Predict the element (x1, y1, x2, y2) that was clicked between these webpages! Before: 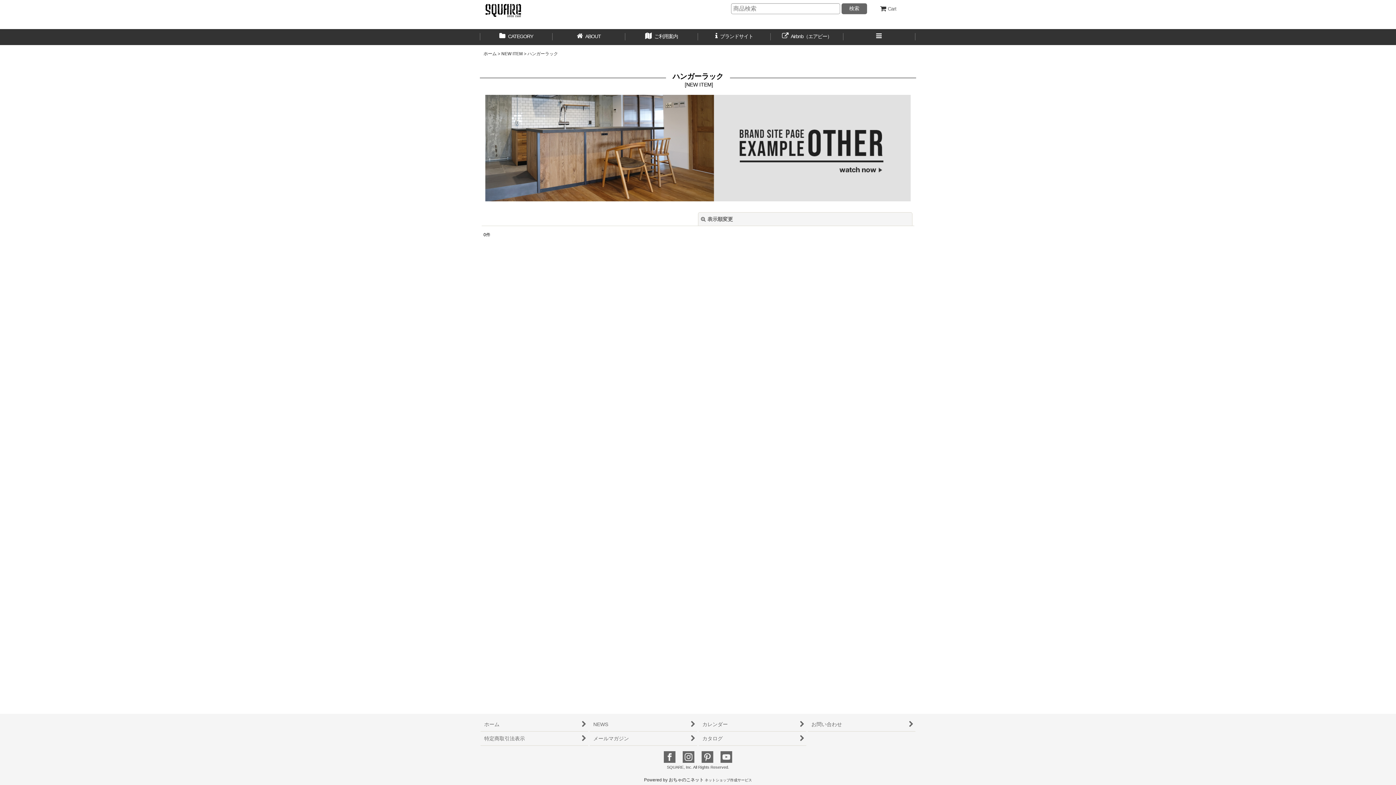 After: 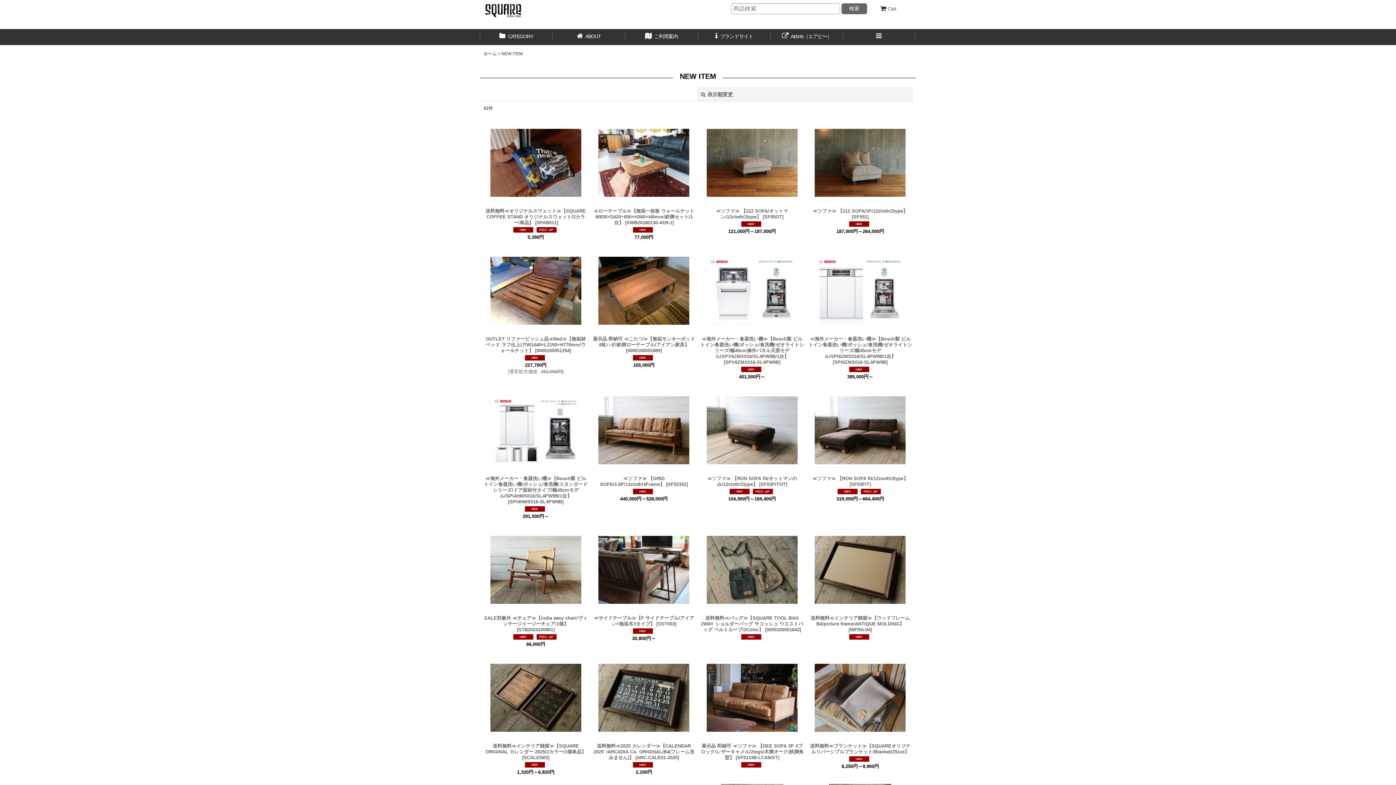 Action: bbox: (501, 51, 522, 56) label: NEW ITEM